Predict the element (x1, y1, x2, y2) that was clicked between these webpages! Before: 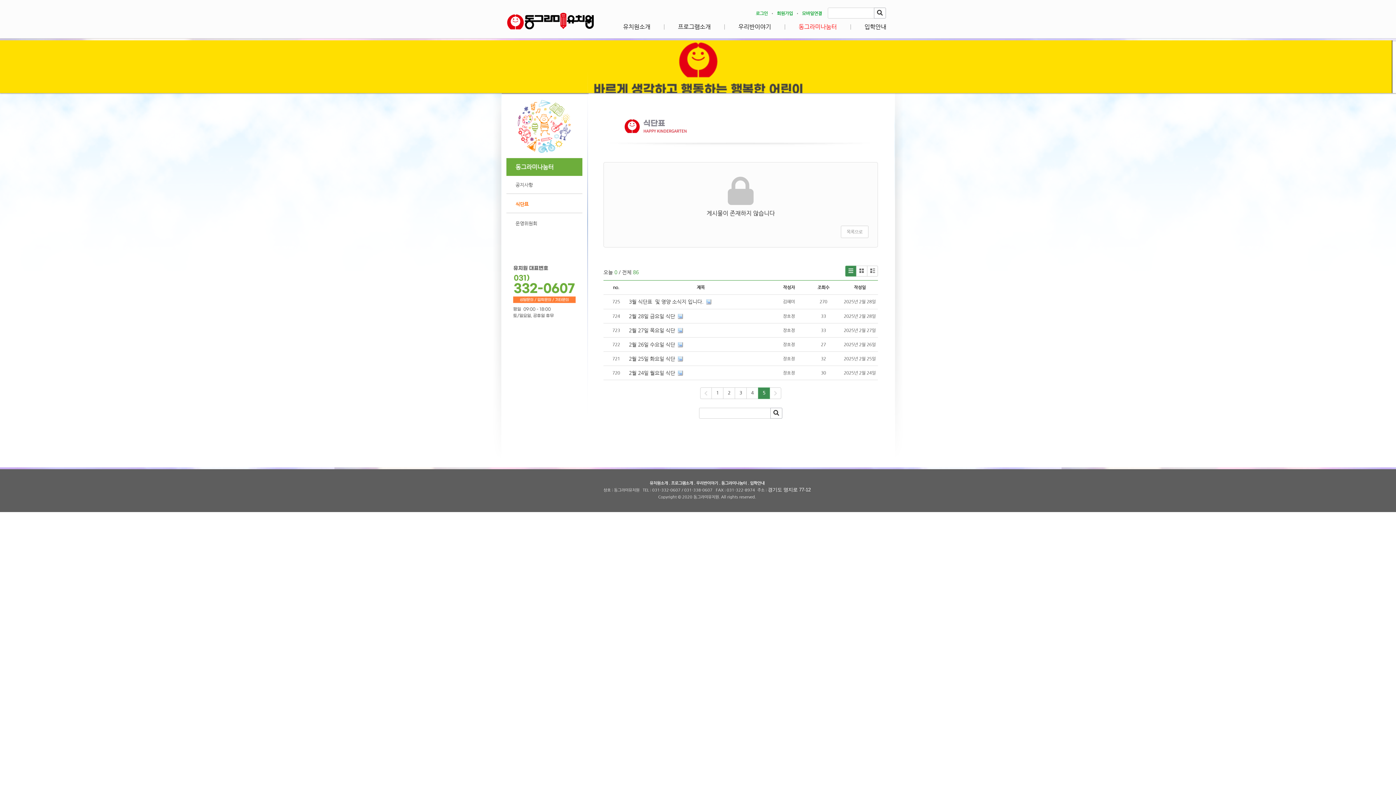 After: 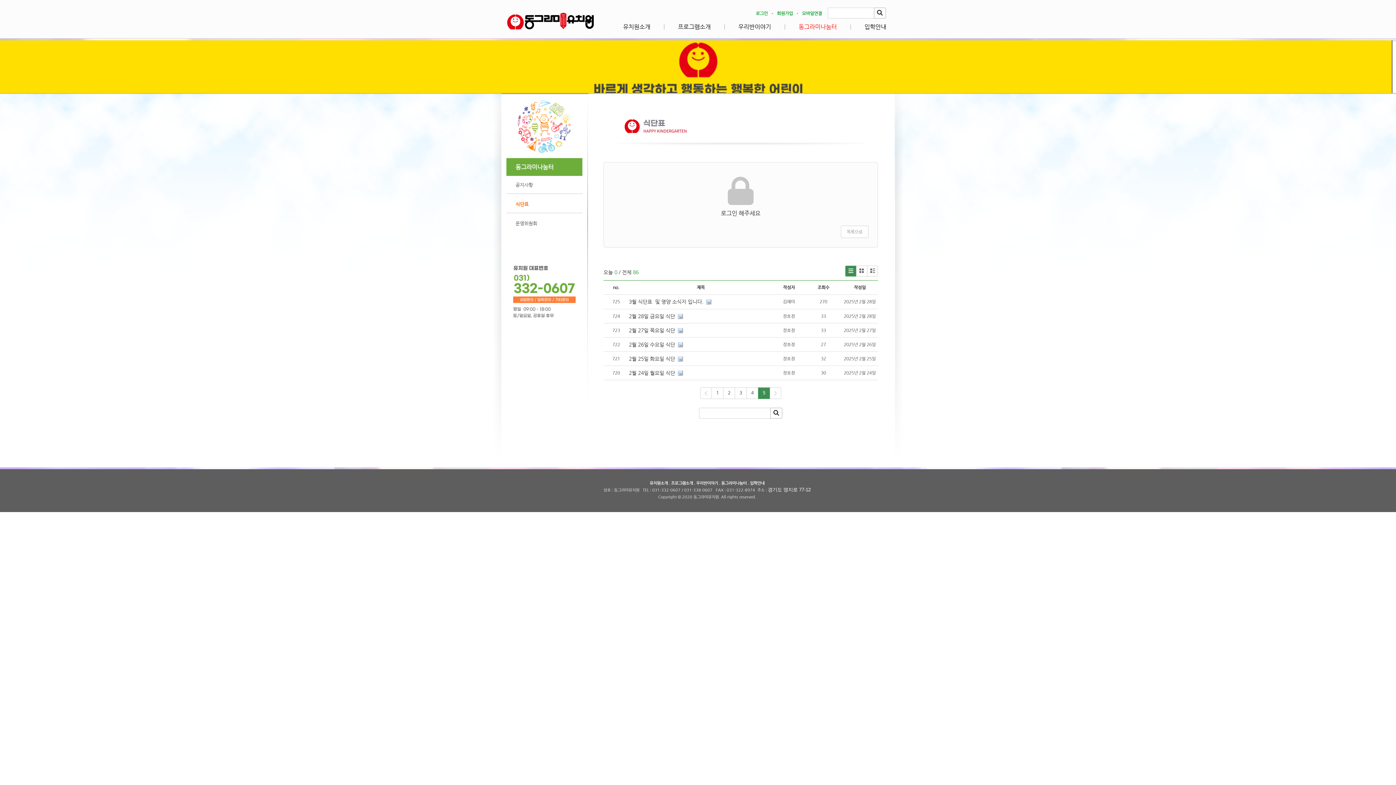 Action: label: 2월 27일 목요일 식단 bbox: (629, 327, 675, 333)